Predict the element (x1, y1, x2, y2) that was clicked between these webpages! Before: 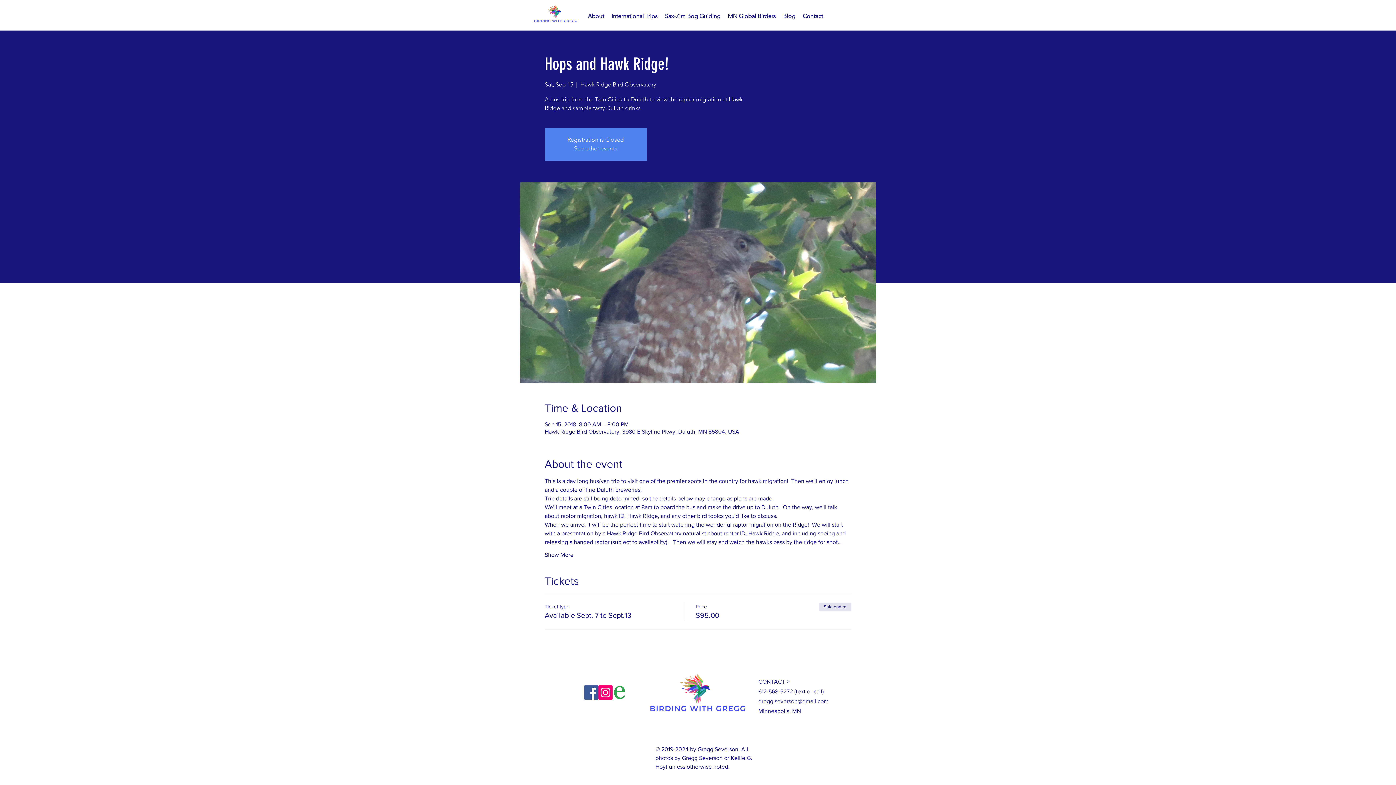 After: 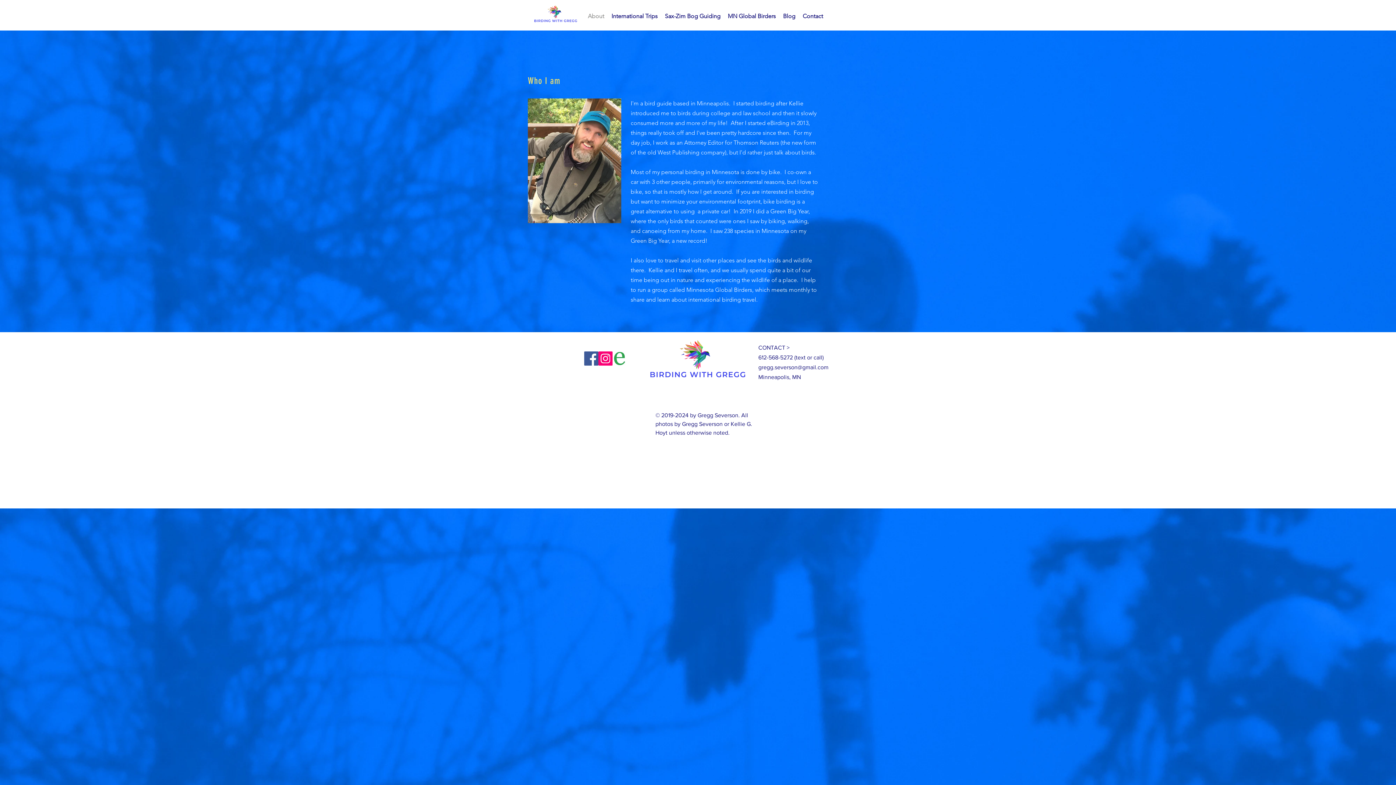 Action: bbox: (584, 7, 608, 25) label: About